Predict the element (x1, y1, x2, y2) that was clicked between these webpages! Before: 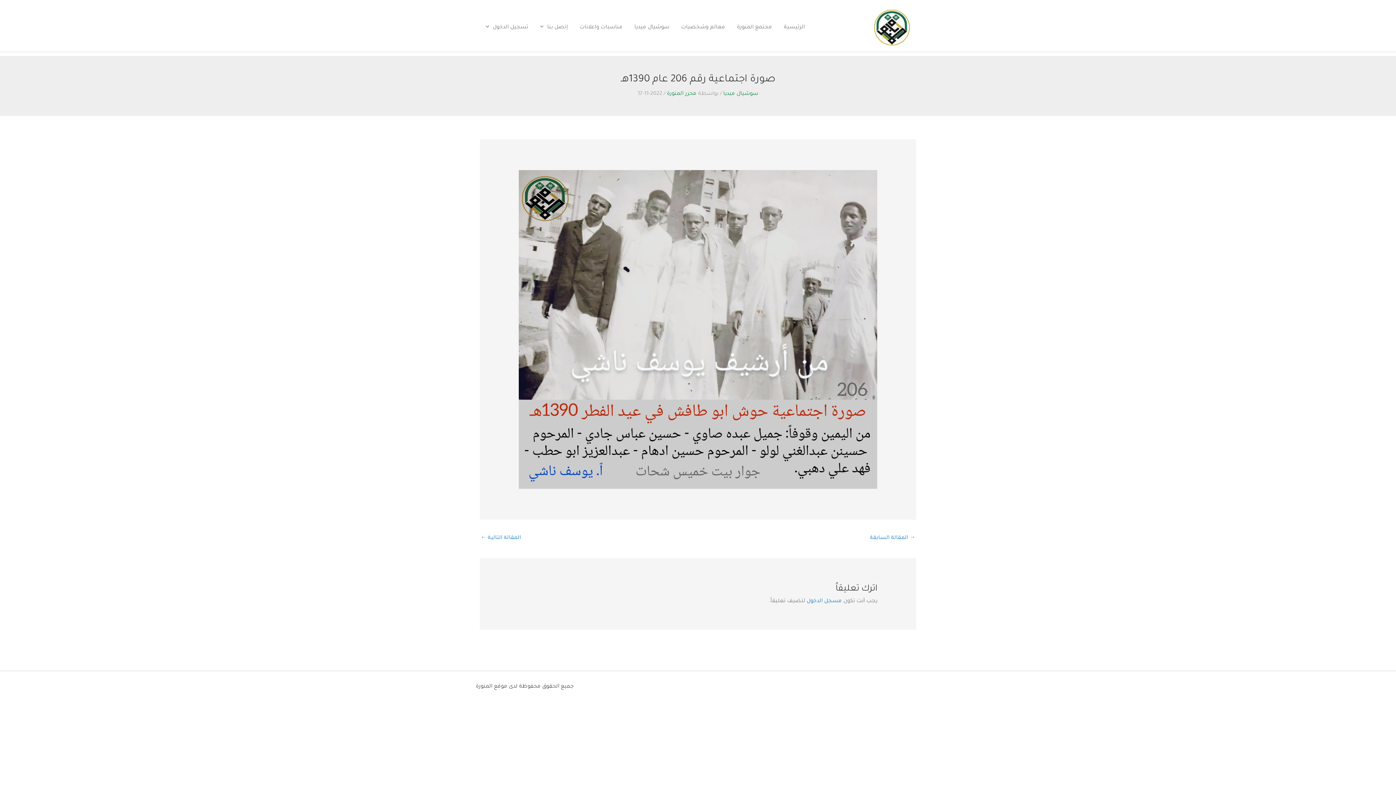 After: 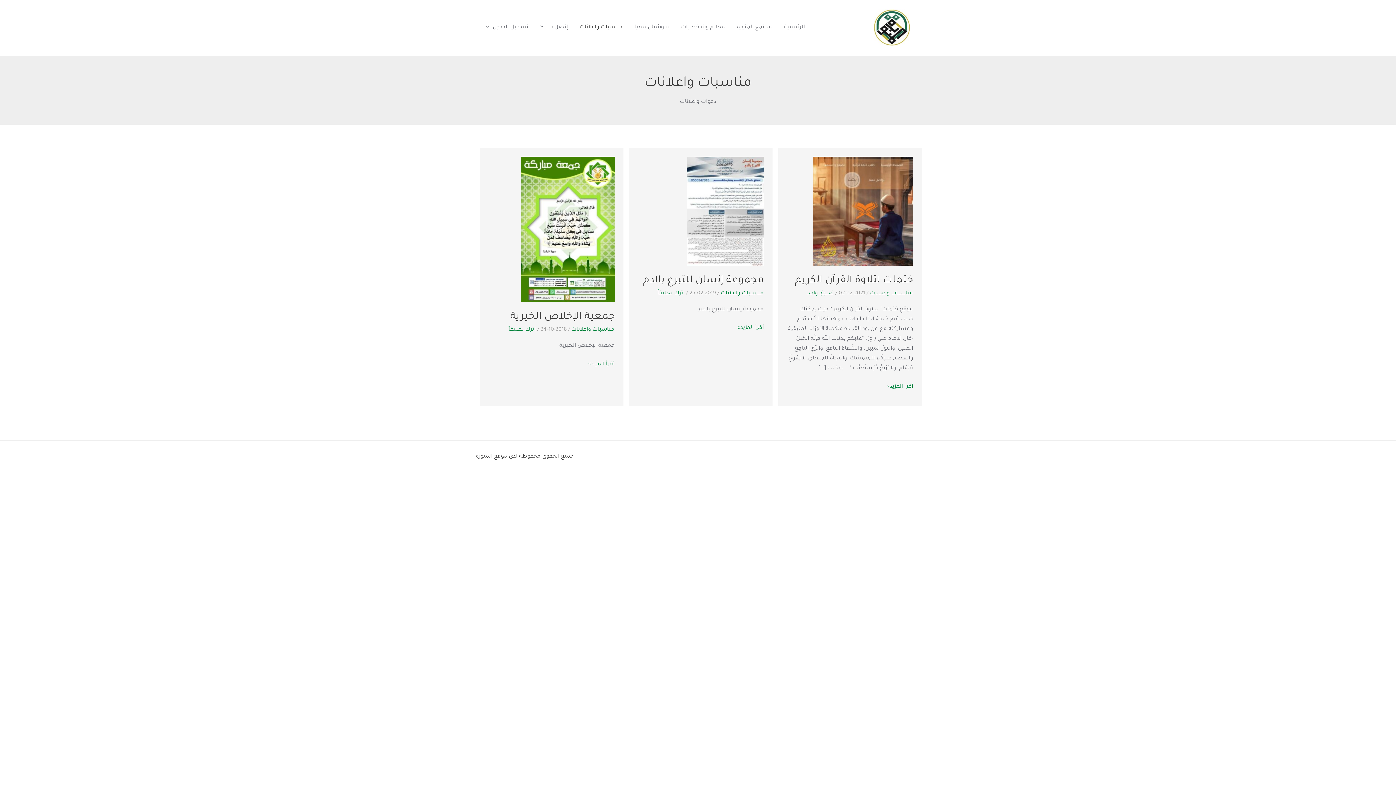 Action: bbox: (573, 14, 628, 40) label: مناسبات واعلانات